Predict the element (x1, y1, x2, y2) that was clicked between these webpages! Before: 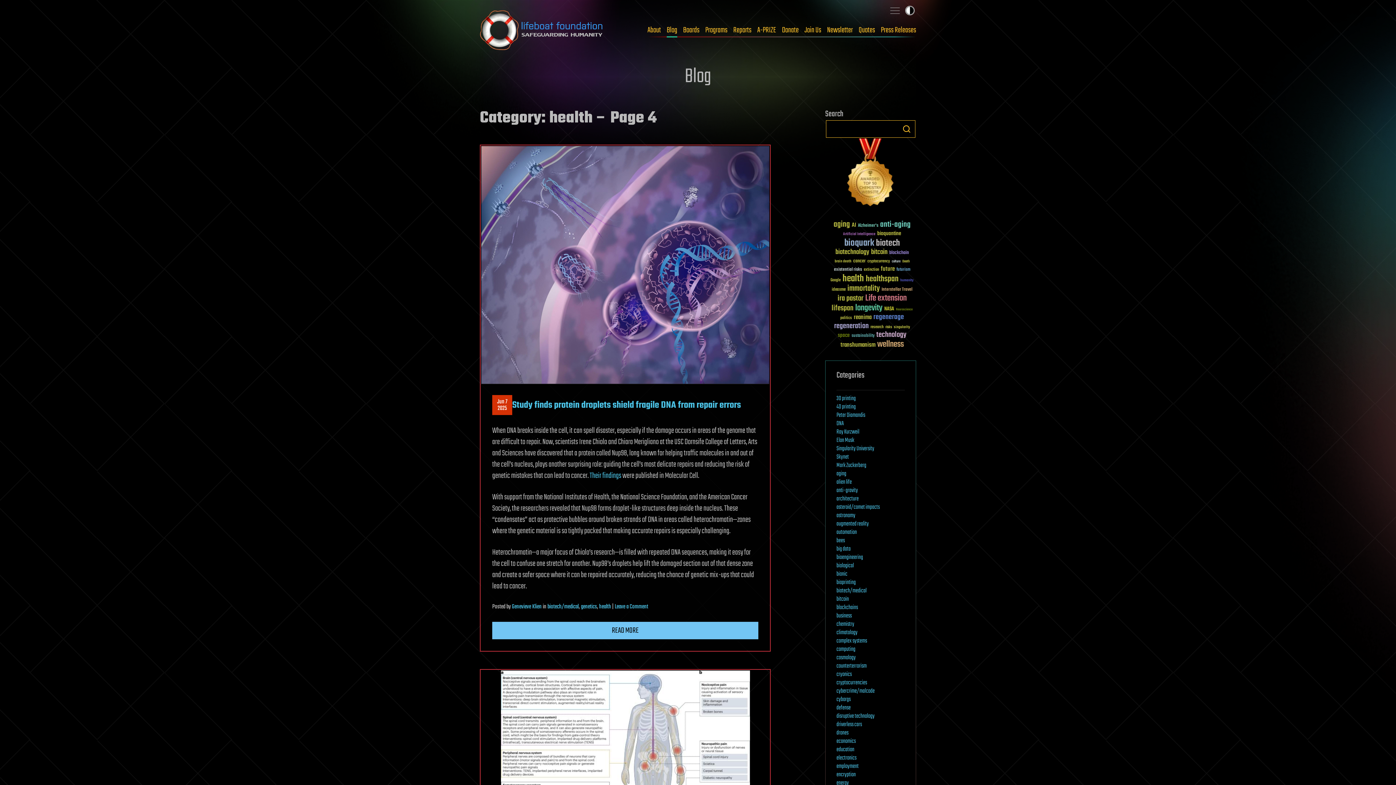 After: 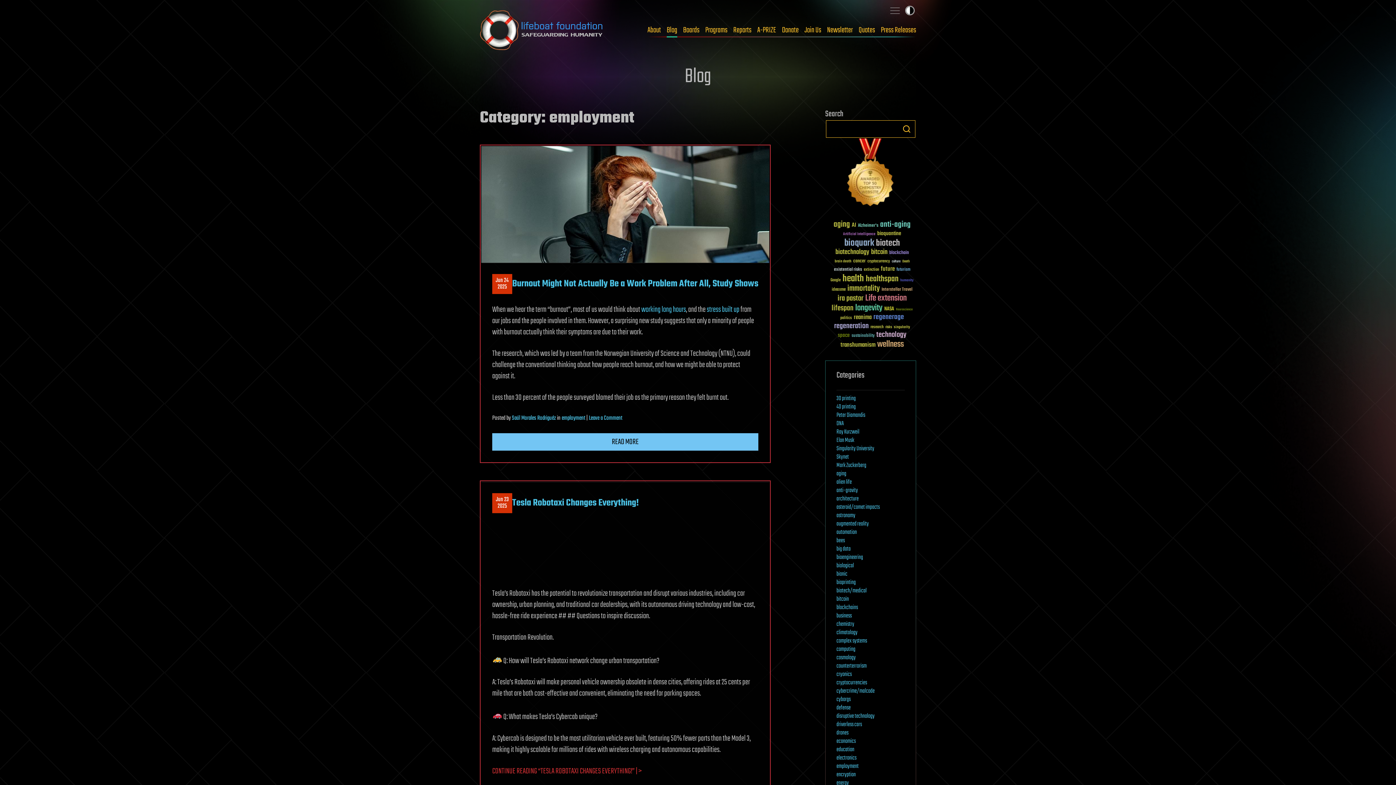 Action: bbox: (836, 762, 858, 771) label: employment